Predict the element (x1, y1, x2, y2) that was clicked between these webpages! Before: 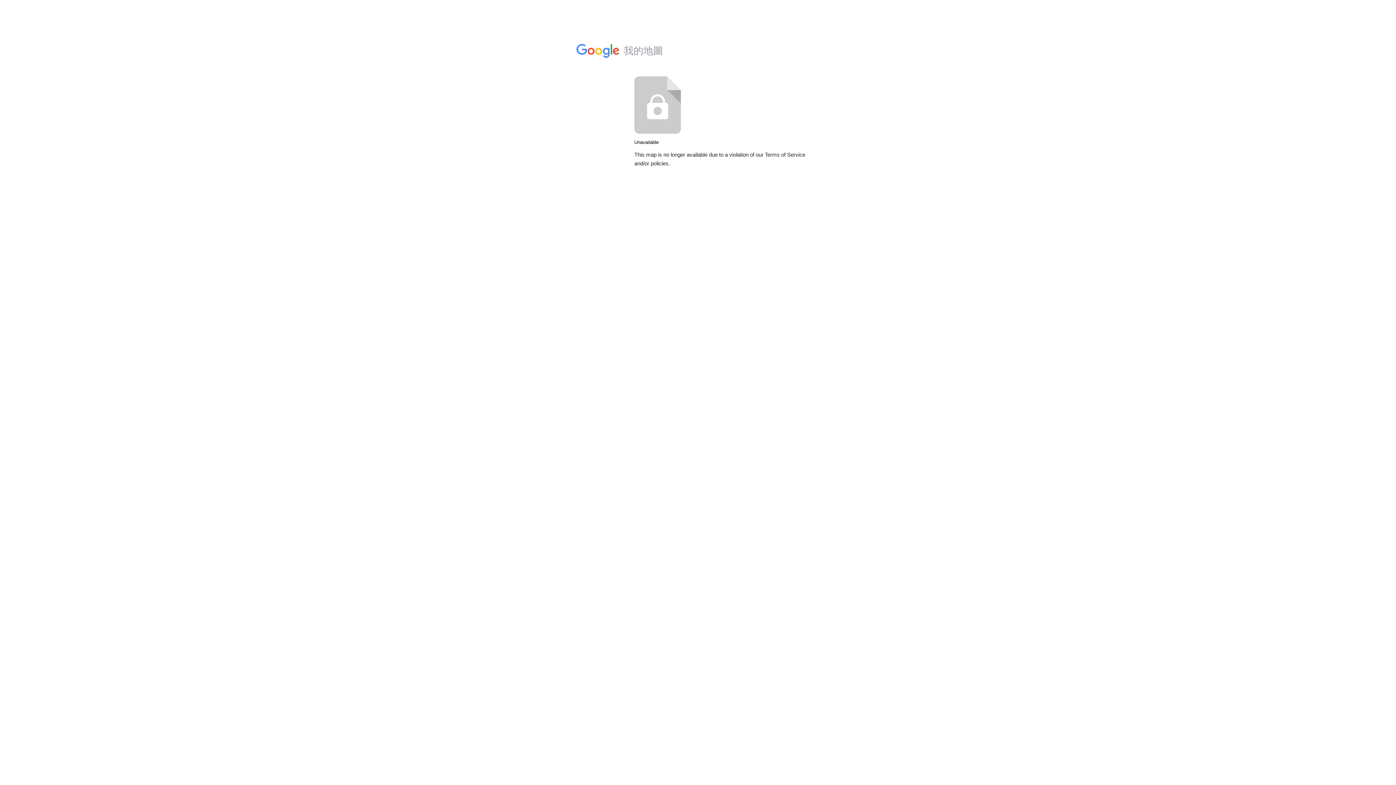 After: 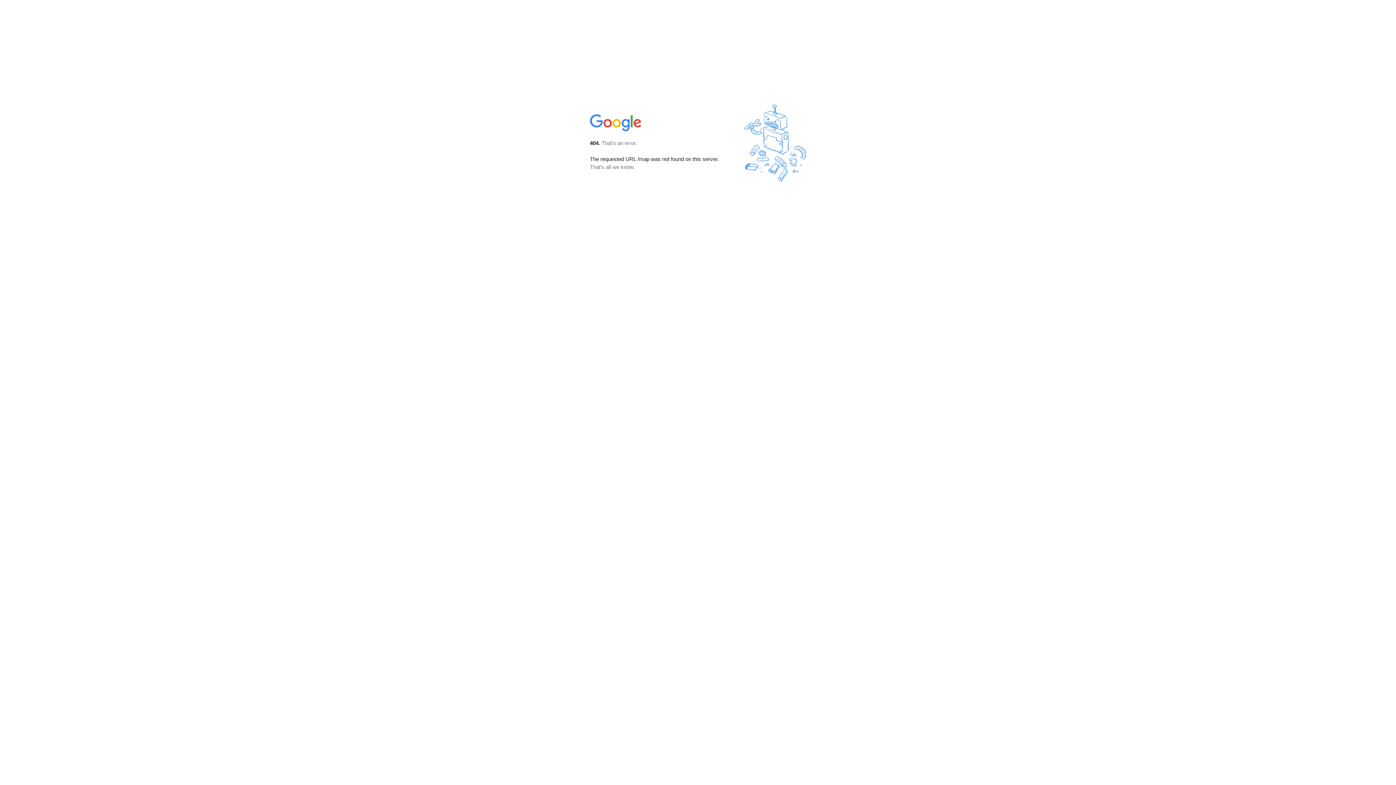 Action: bbox: (576, 43, 663, 56) label: 我的地圖